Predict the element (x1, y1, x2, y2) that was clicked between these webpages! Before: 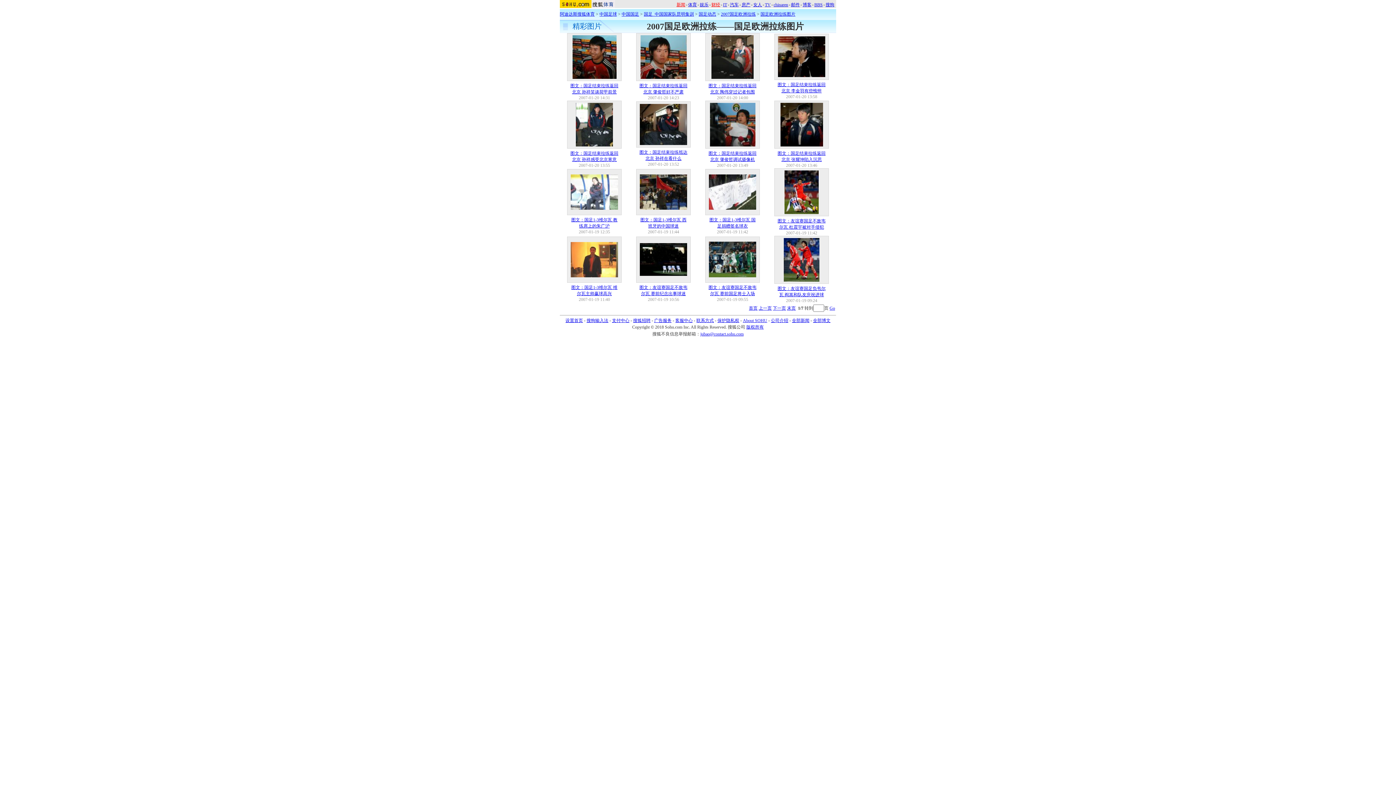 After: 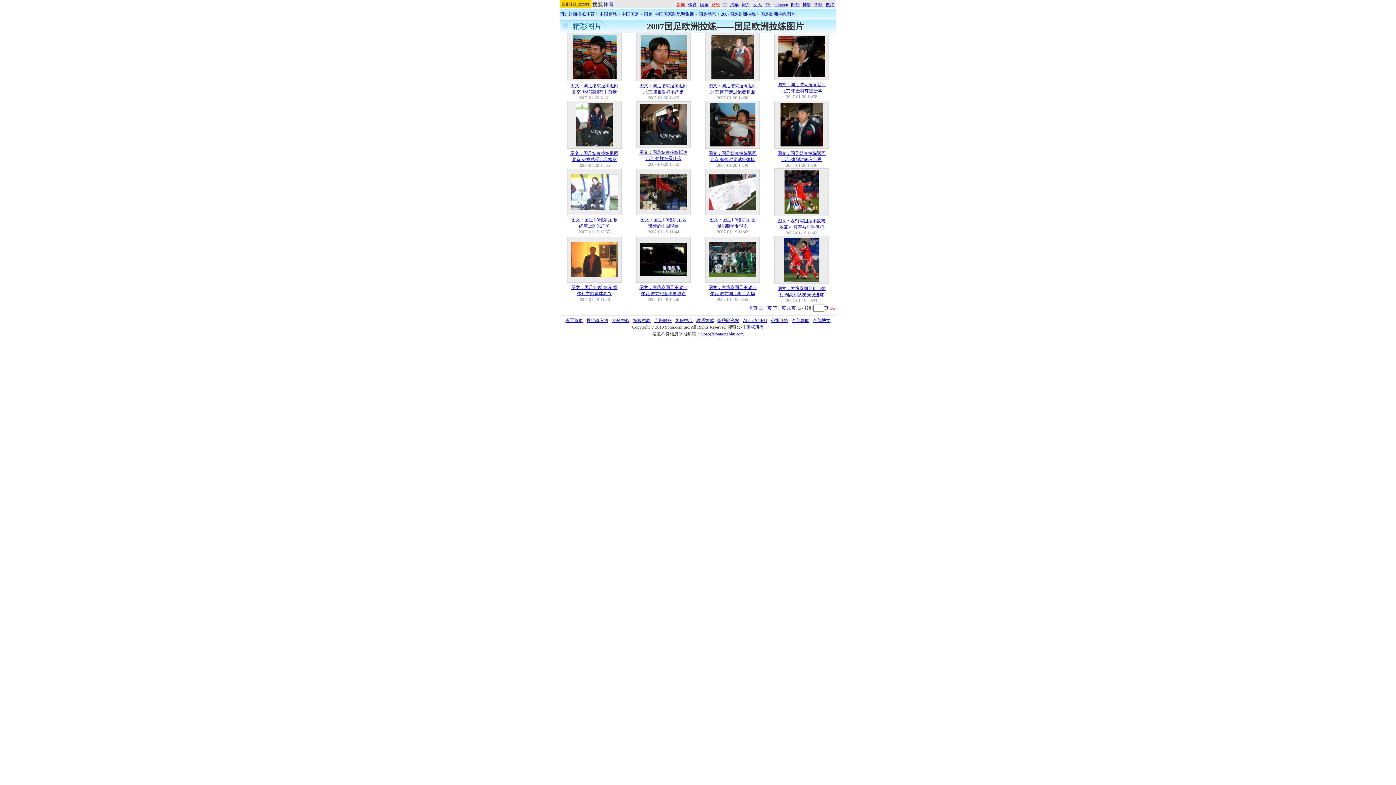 Action: label: Go bbox: (829, 305, 835, 310)